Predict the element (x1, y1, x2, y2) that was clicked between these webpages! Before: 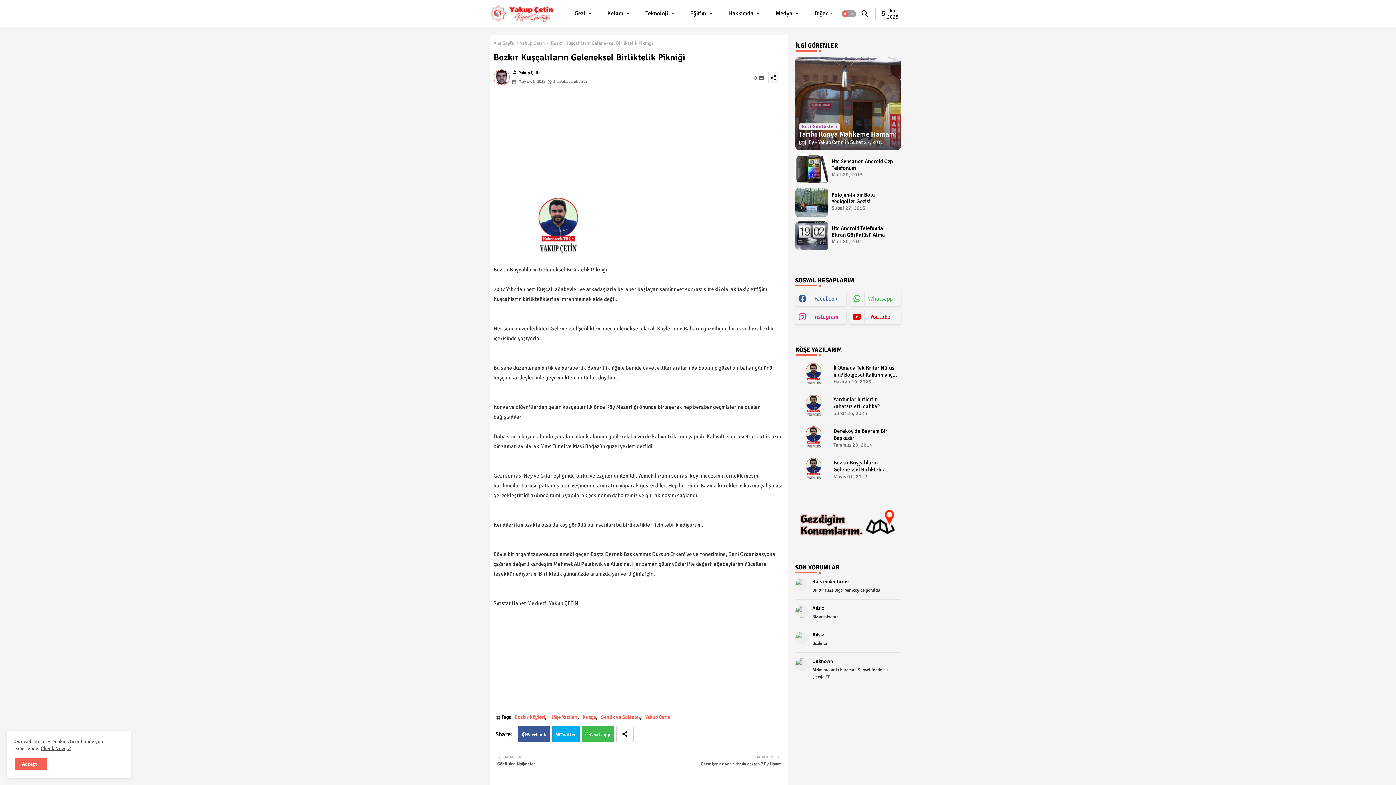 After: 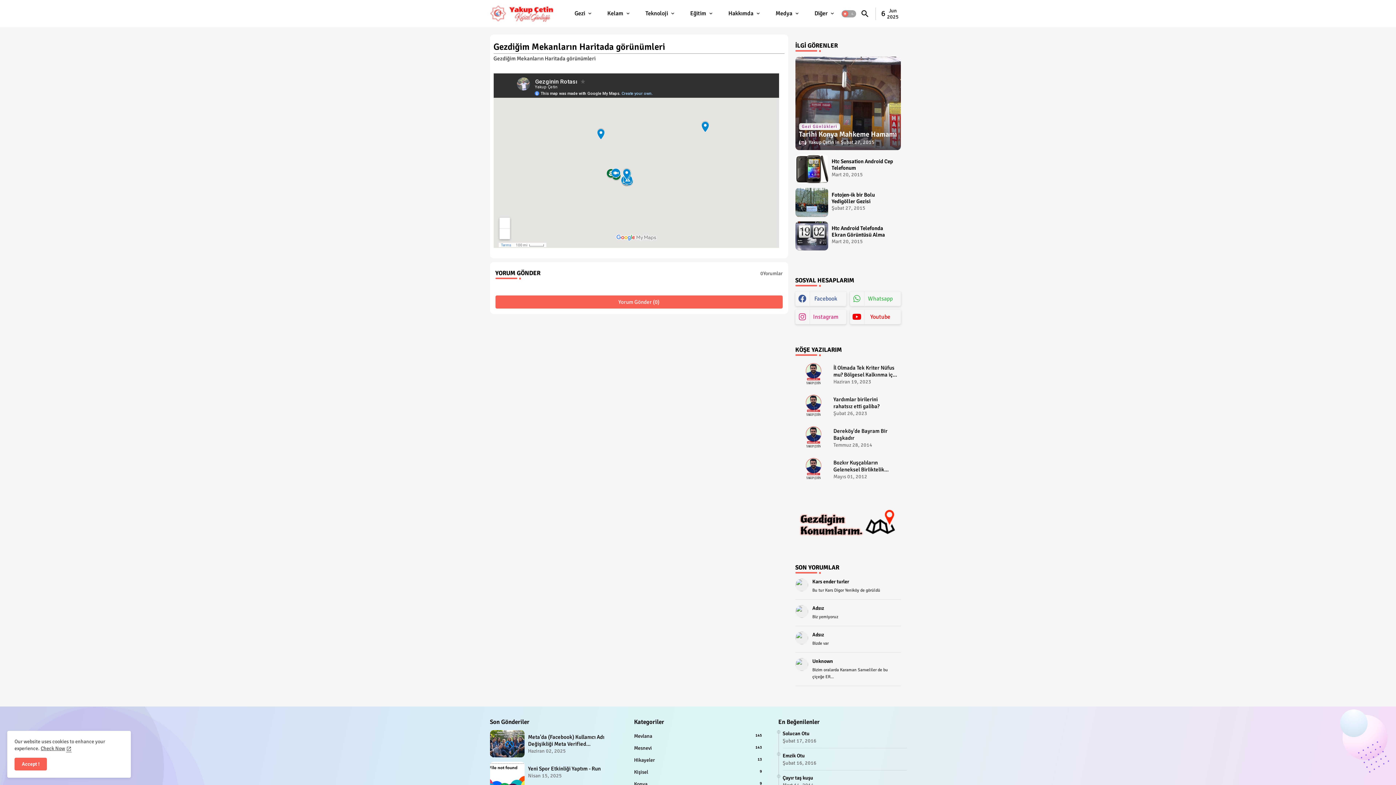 Action: bbox: (795, 535, 900, 541)